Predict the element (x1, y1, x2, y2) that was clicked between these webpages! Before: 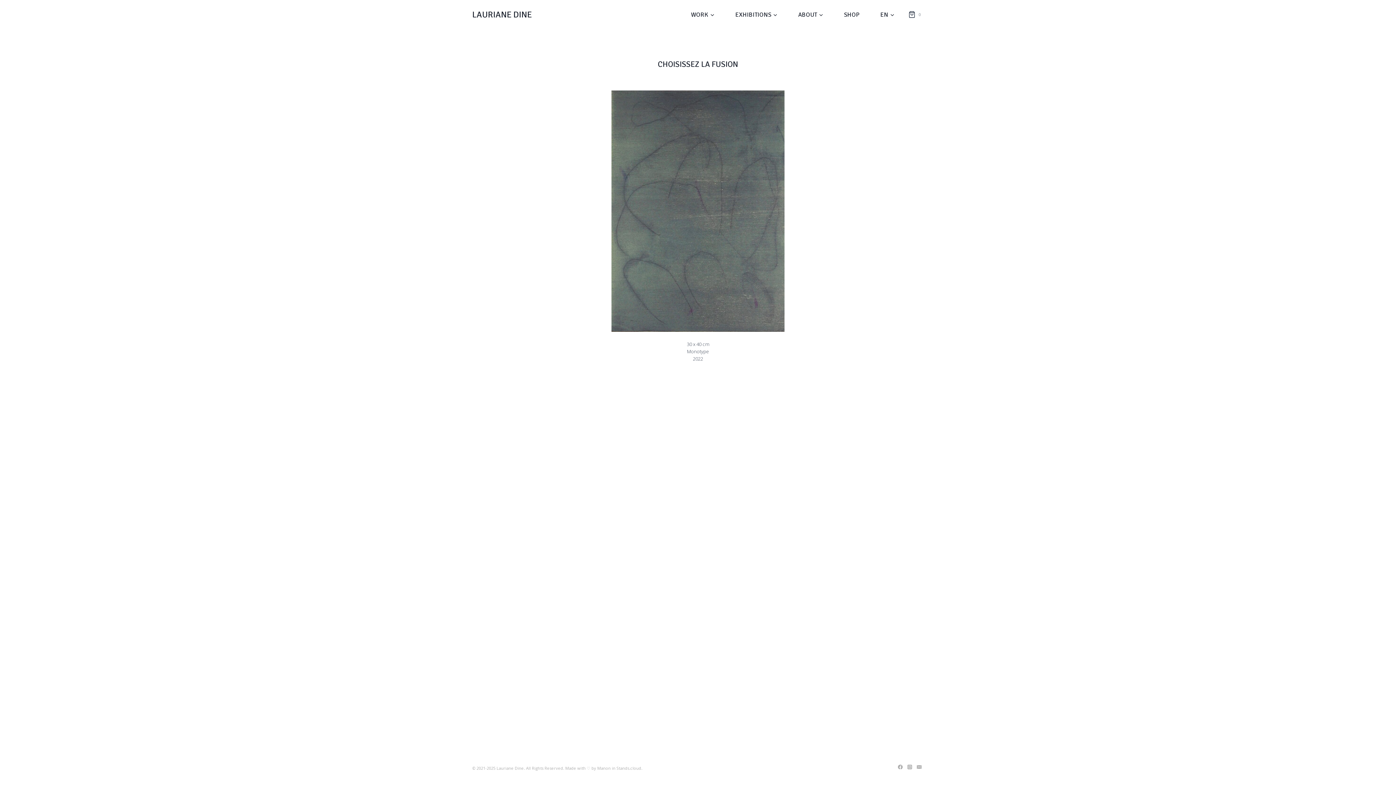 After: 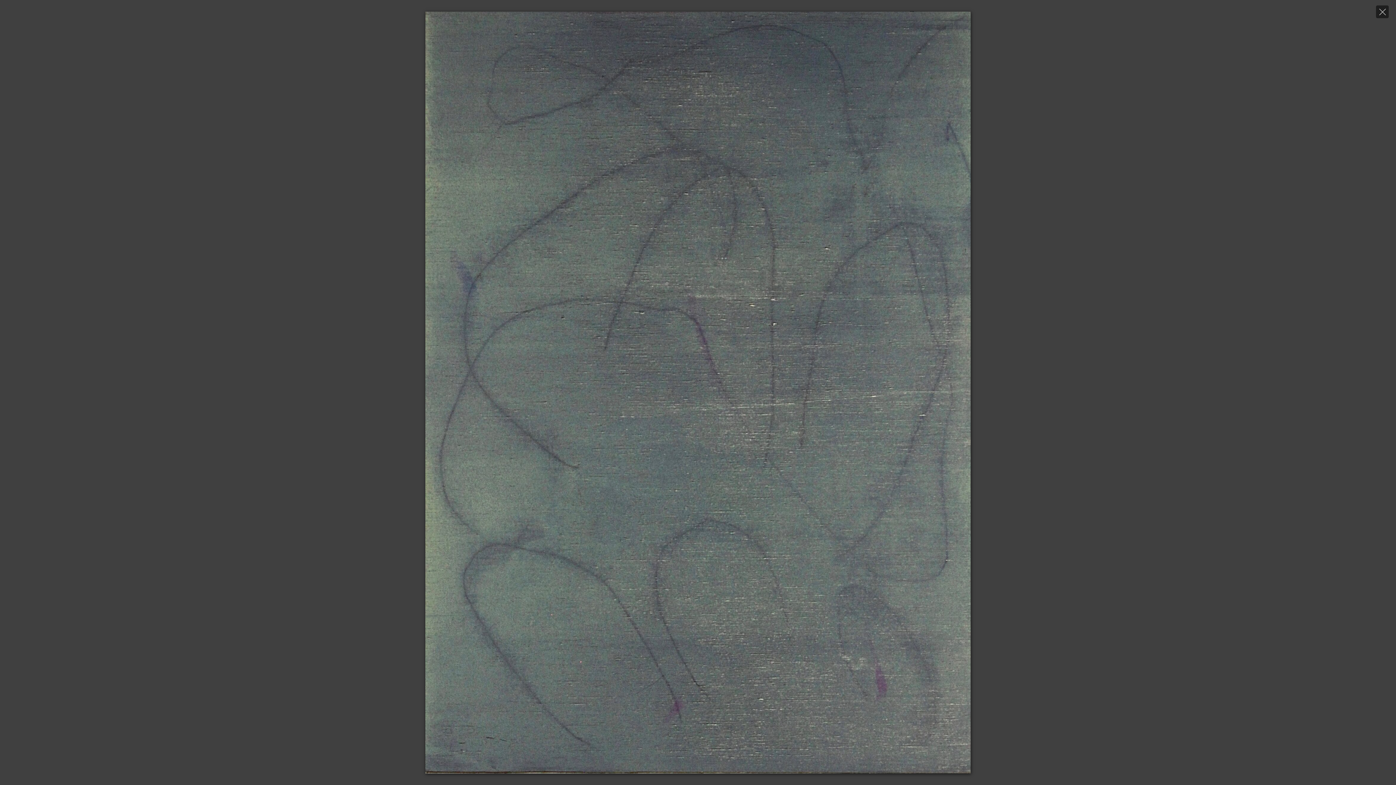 Action: bbox: (611, 90, 784, 332) label: Display this image in a lightbox